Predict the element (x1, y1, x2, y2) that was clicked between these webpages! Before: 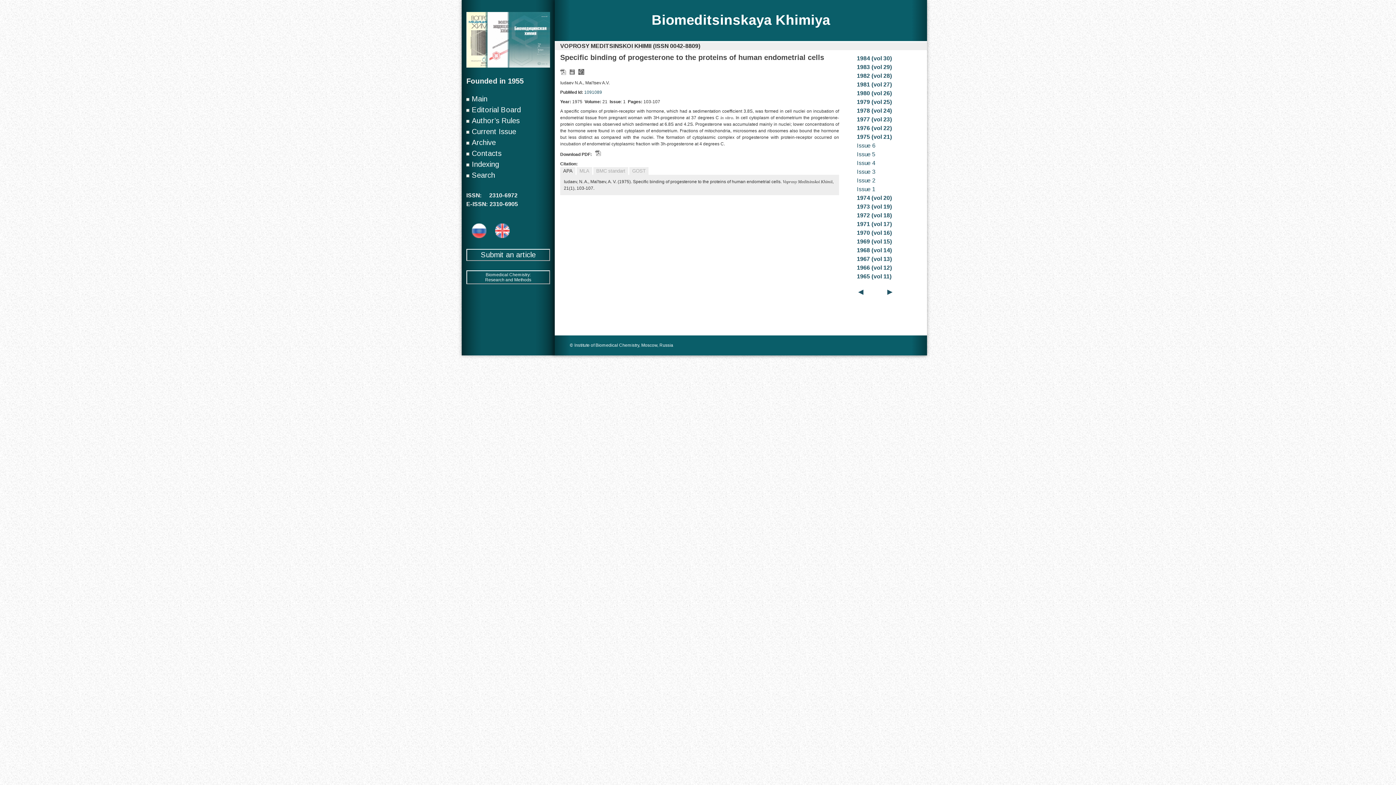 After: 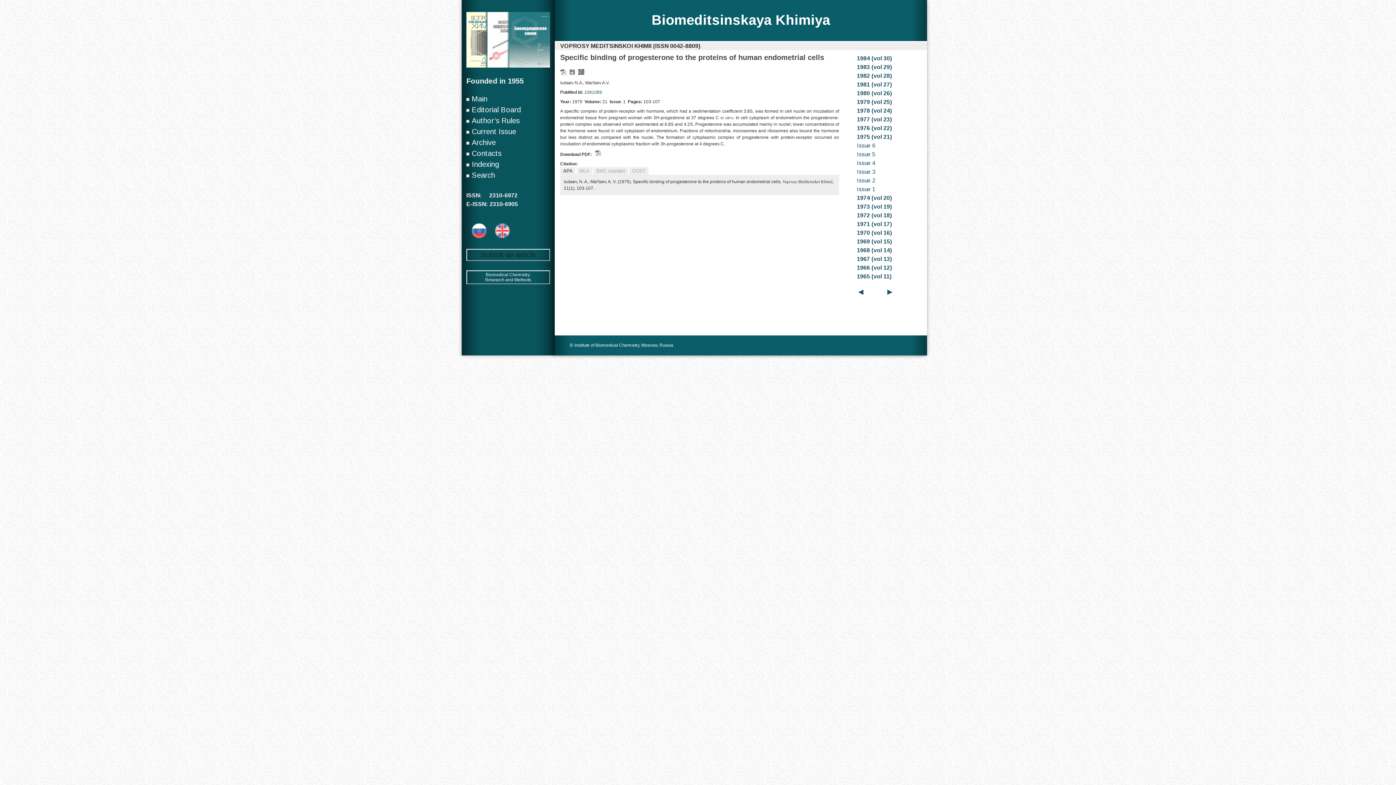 Action: label: Submit an article bbox: (480, 251, 535, 259)